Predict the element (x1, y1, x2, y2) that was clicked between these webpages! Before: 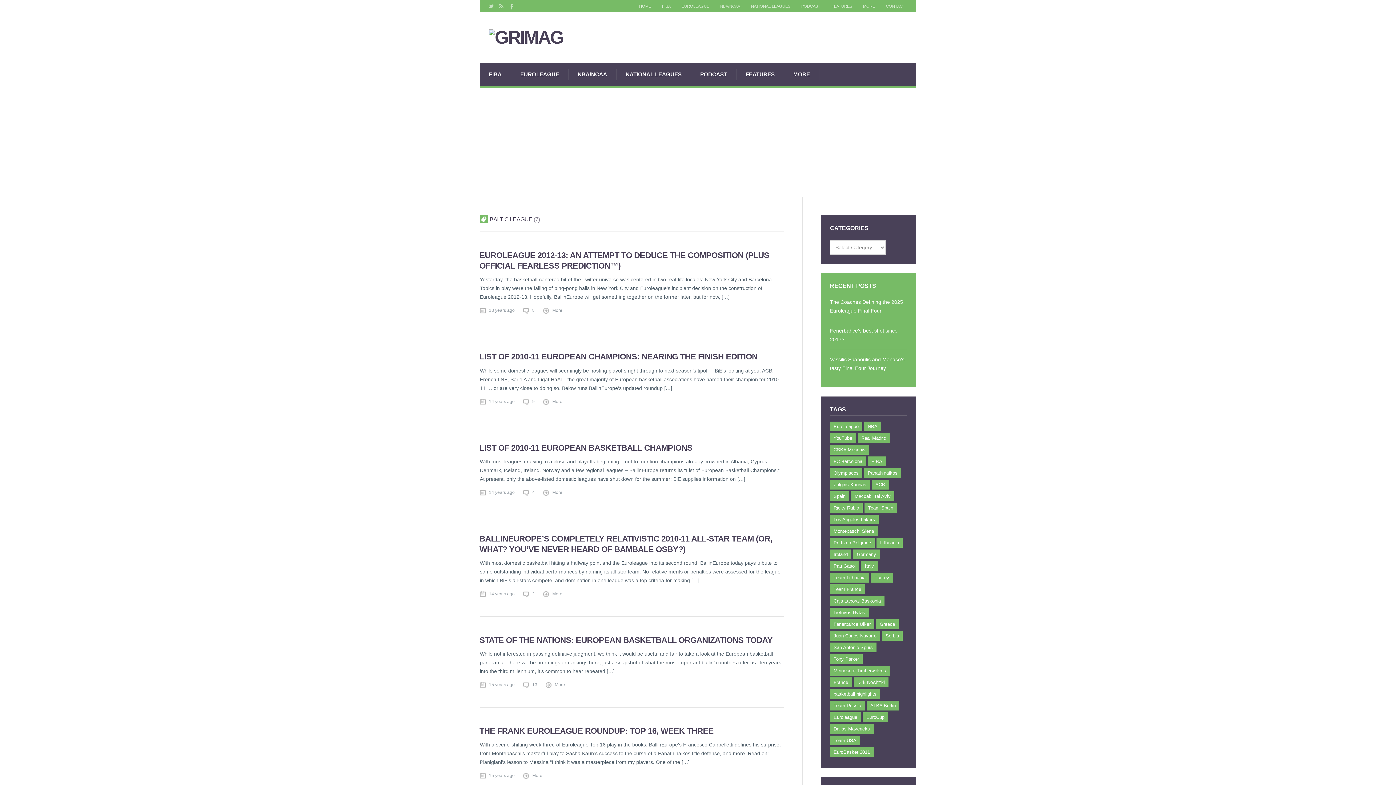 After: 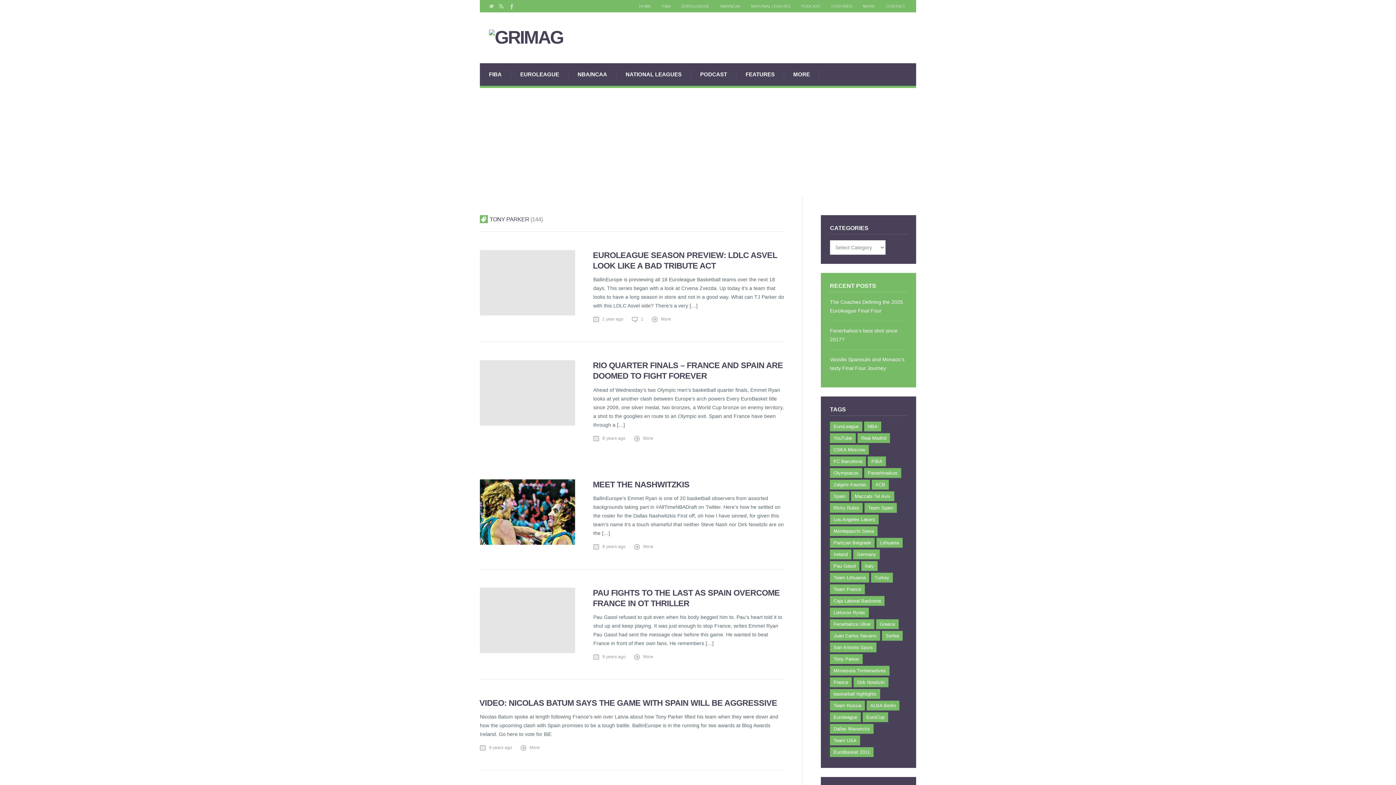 Action: bbox: (830, 654, 862, 664) label: Tony Parker